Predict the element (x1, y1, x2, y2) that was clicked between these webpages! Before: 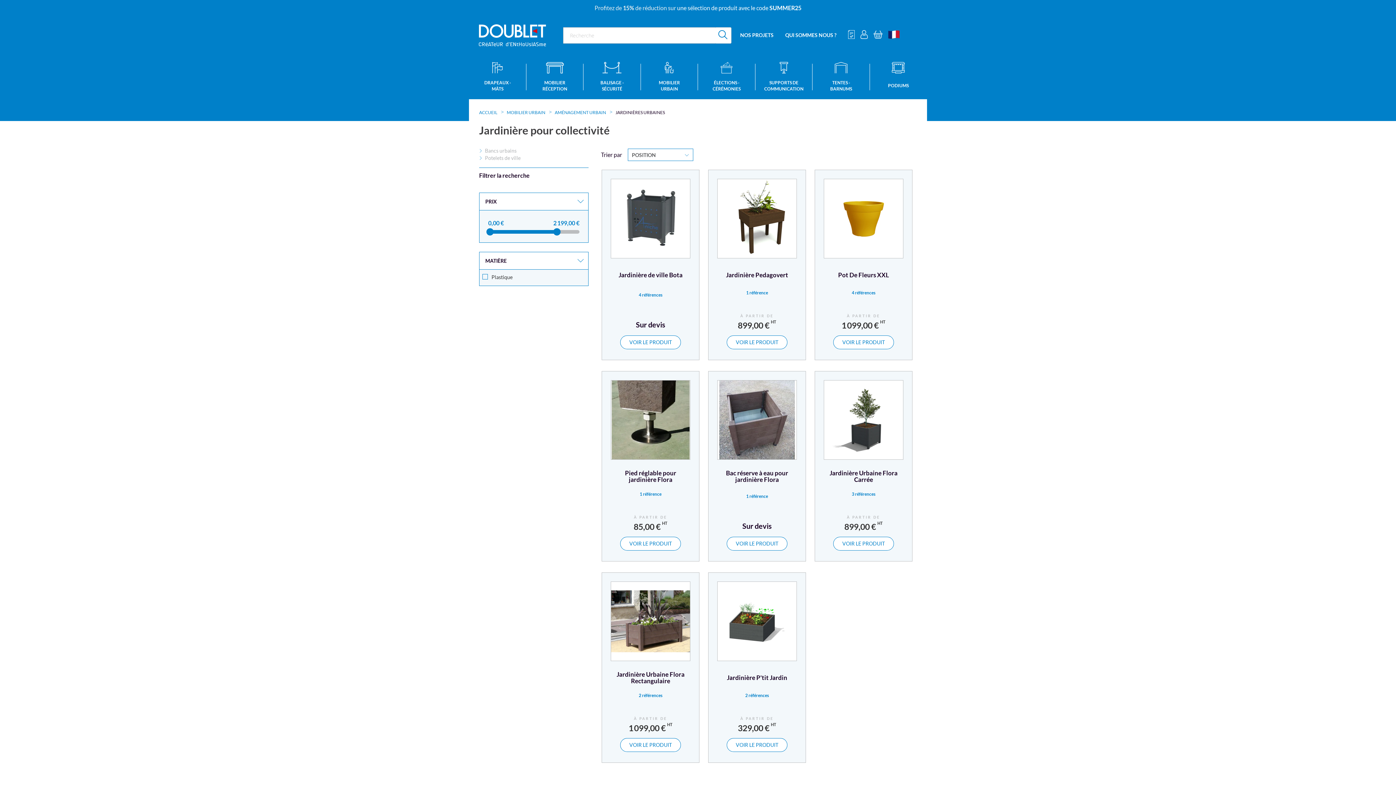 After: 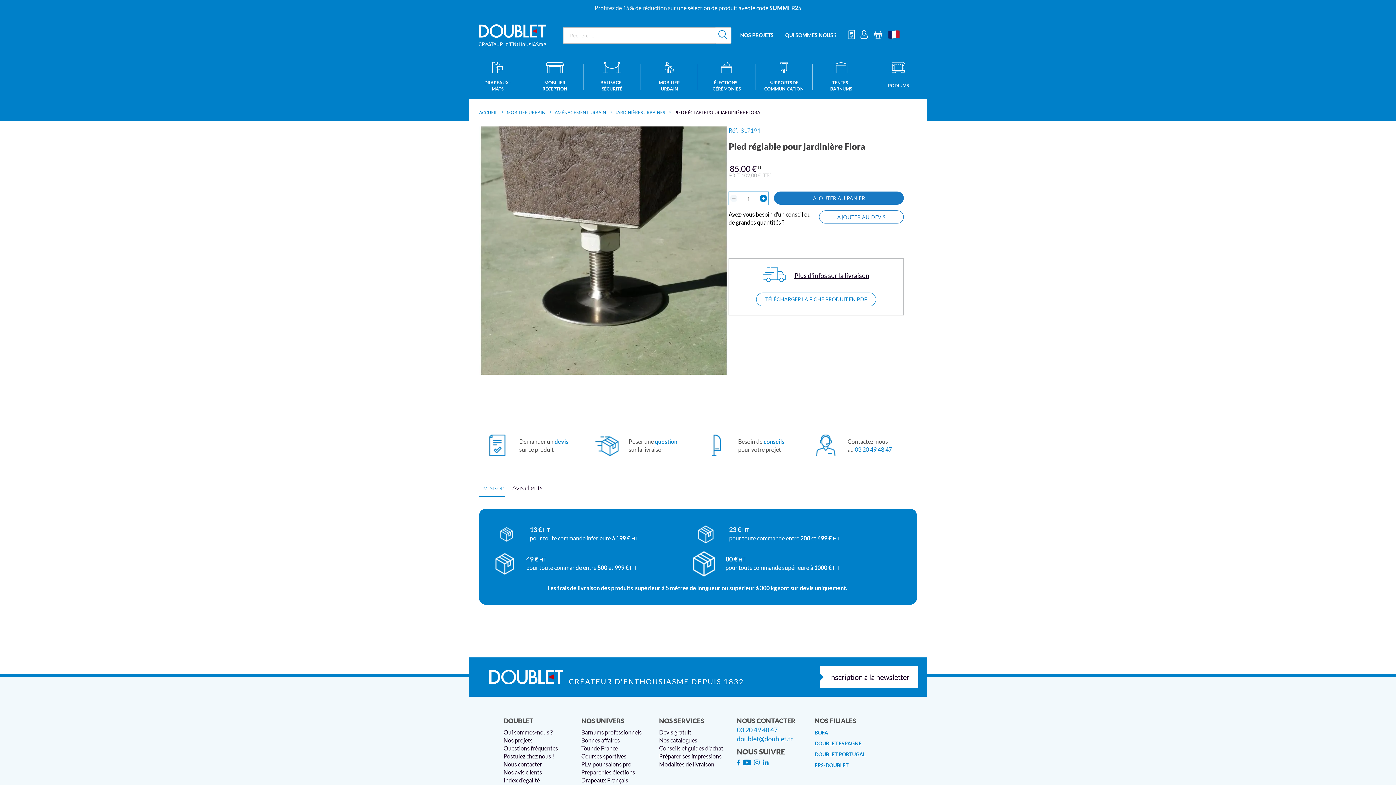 Action: label: VOIR LE PRODUIT bbox: (620, 537, 681, 550)